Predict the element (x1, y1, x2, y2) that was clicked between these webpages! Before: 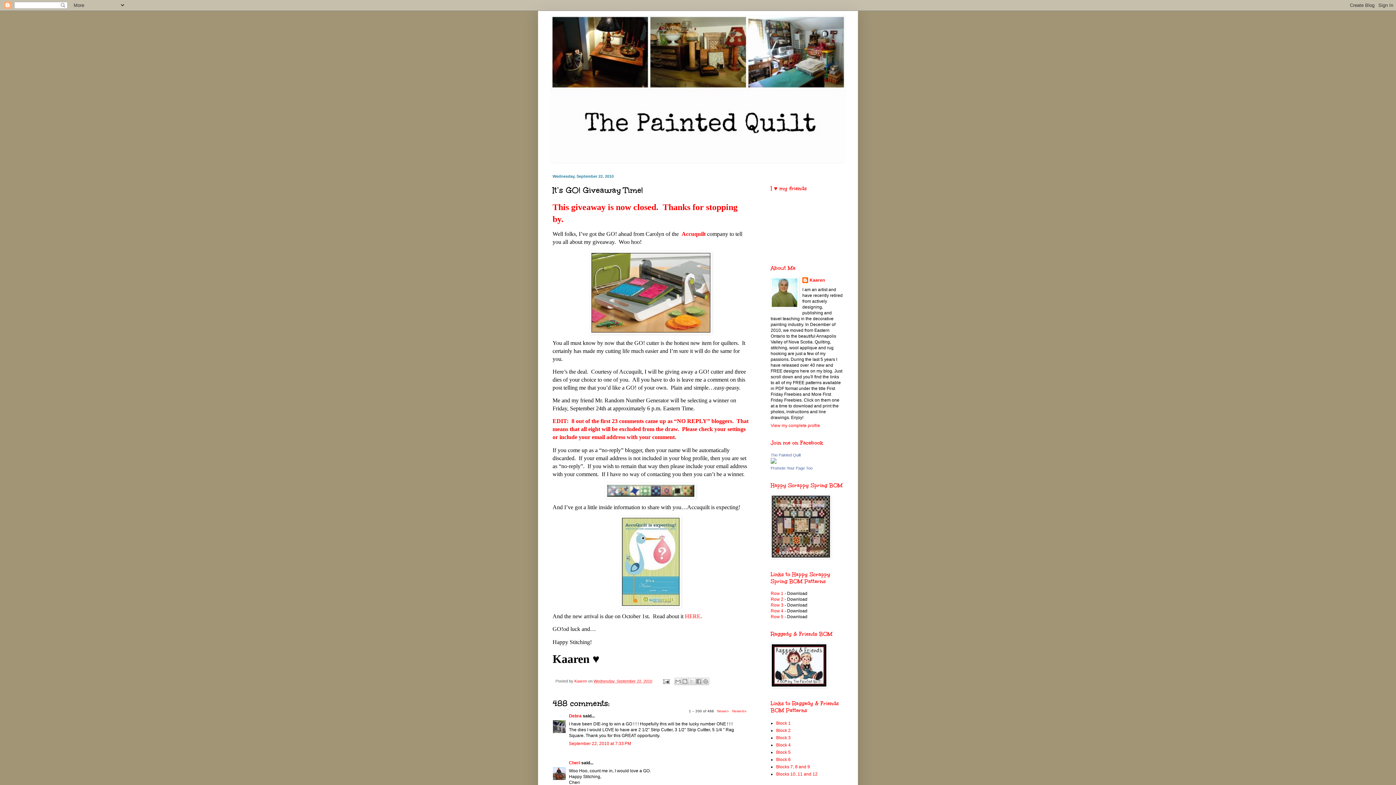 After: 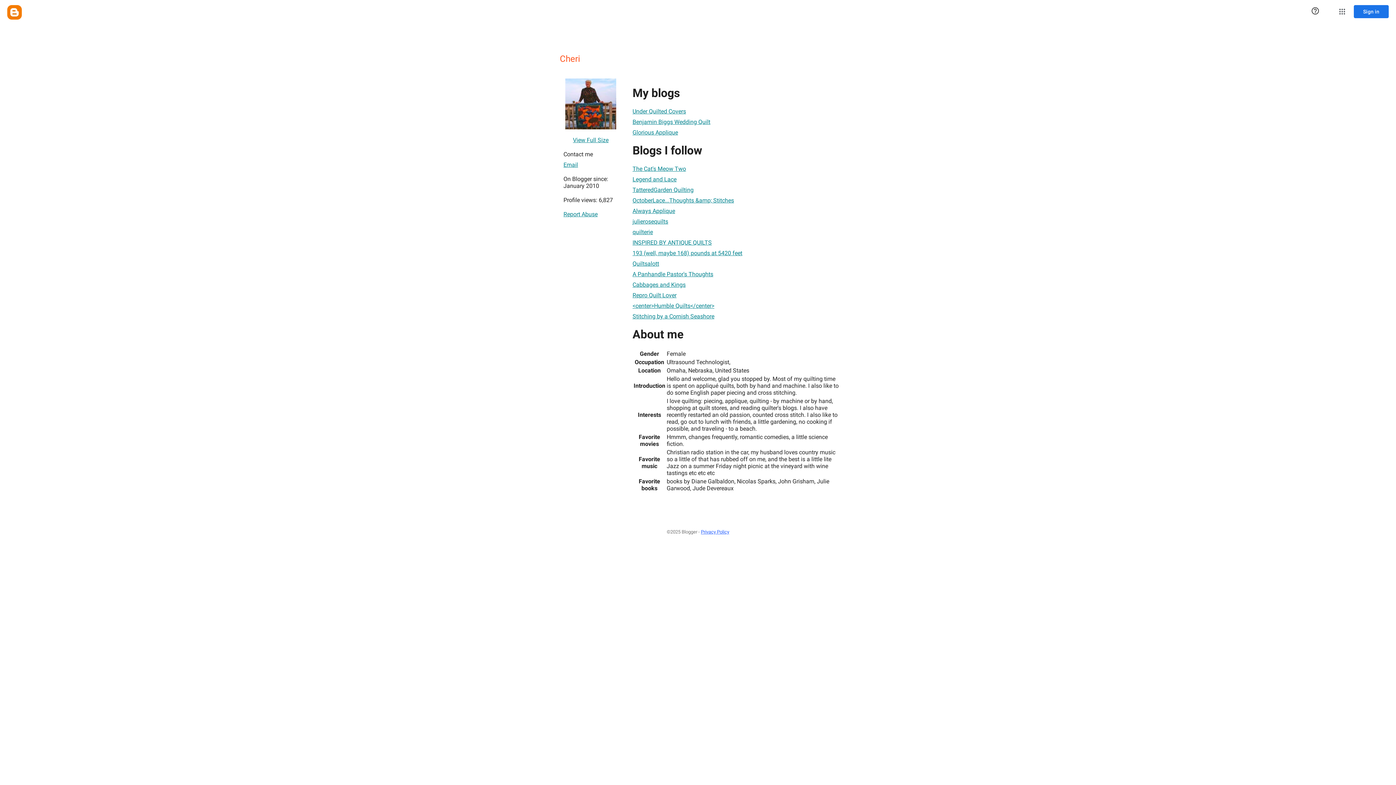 Action: bbox: (569, 760, 580, 765) label: Cheri